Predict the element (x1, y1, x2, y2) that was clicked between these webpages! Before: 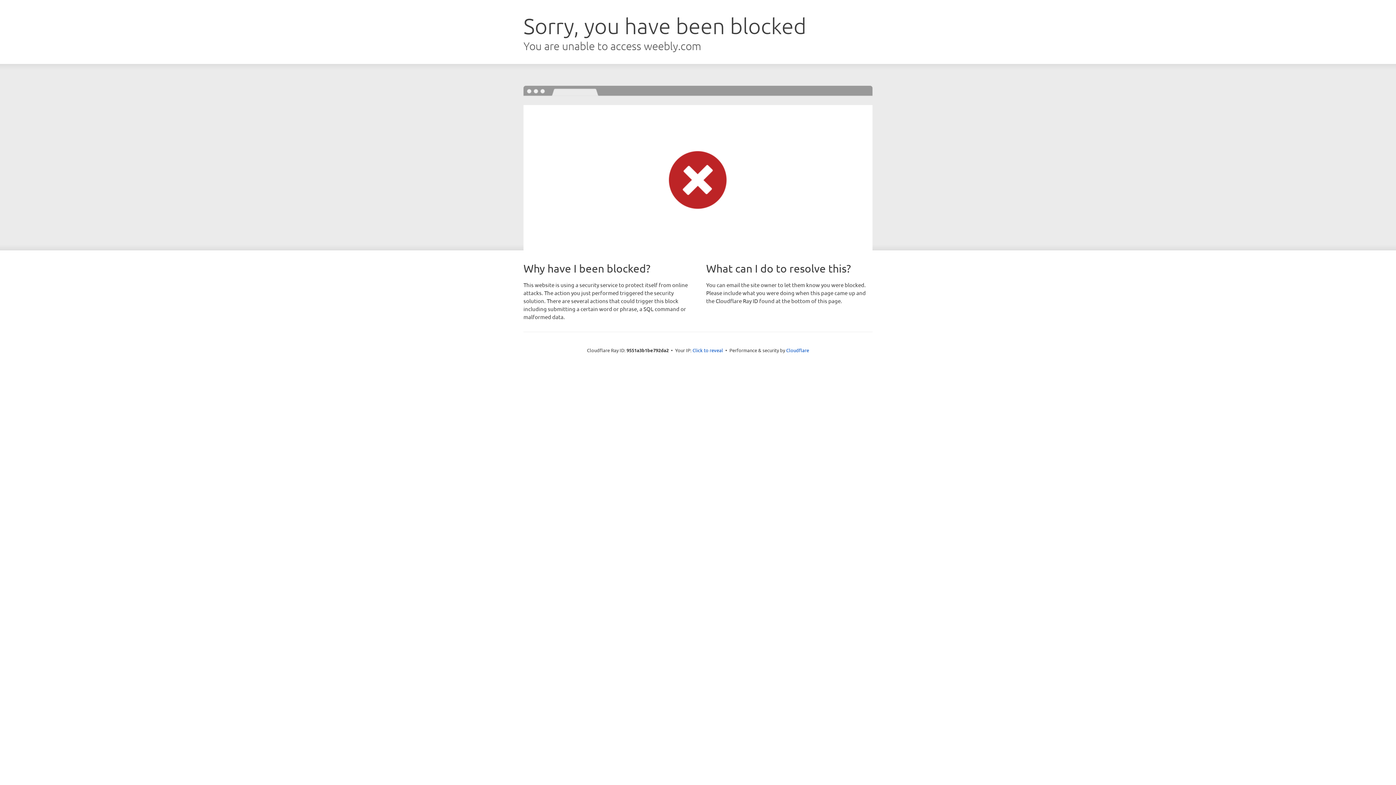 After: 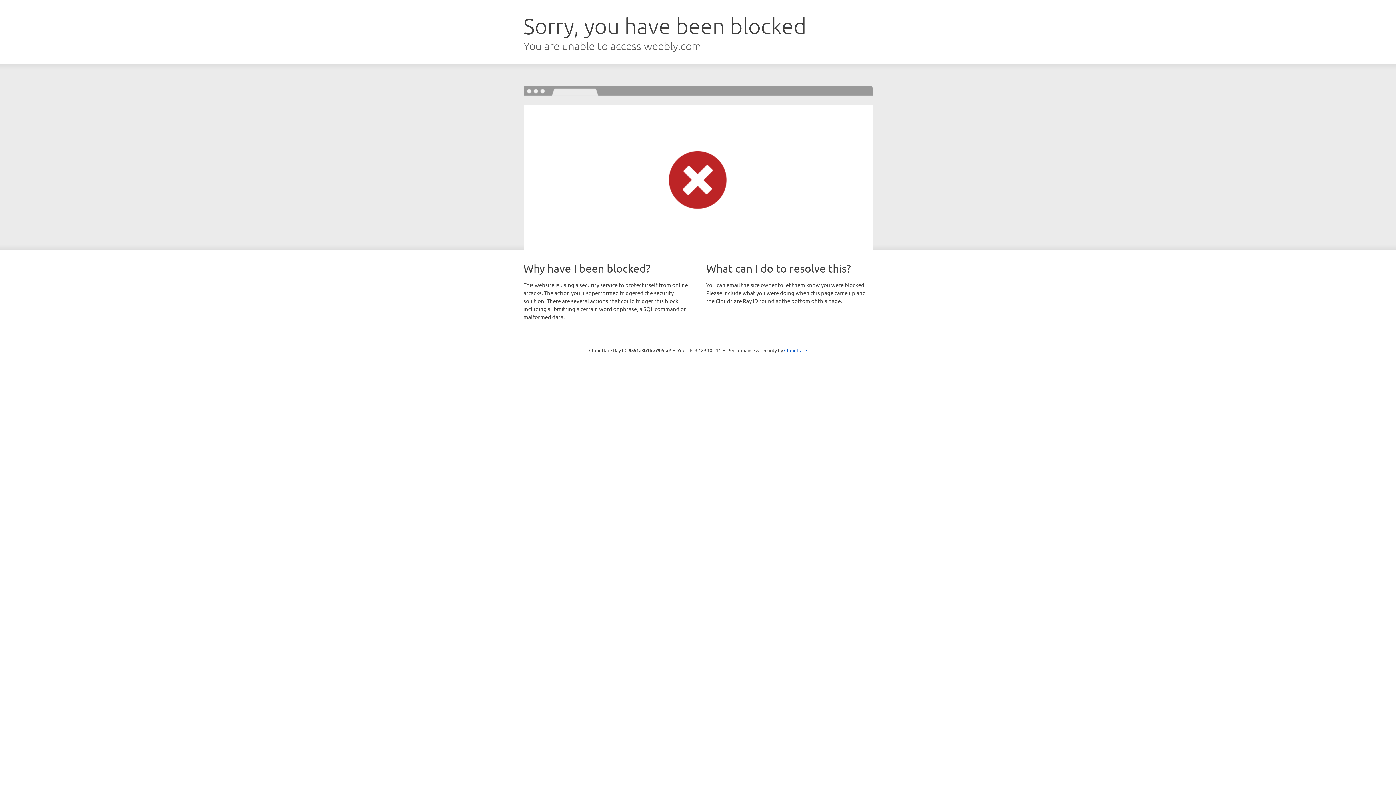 Action: bbox: (692, 346, 723, 353) label: Click to reveal